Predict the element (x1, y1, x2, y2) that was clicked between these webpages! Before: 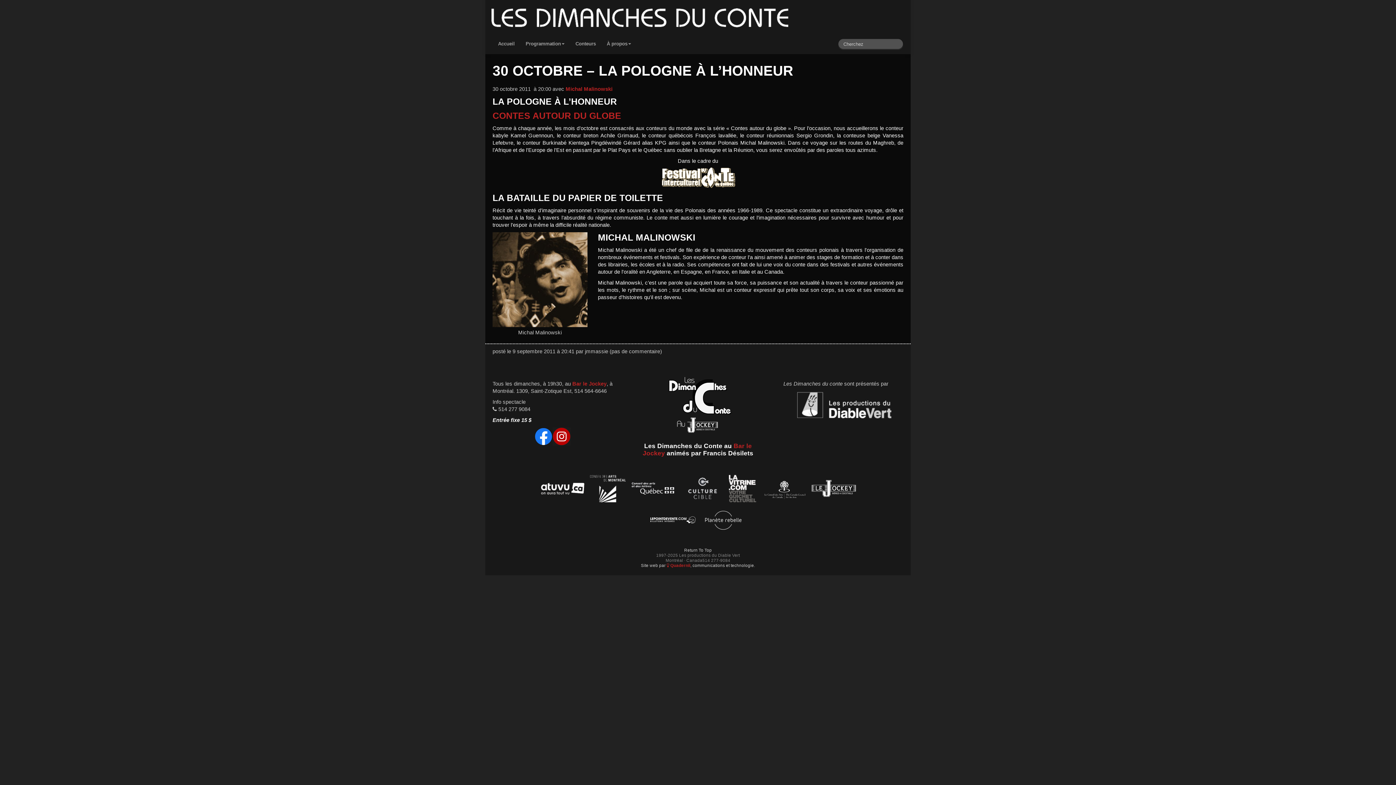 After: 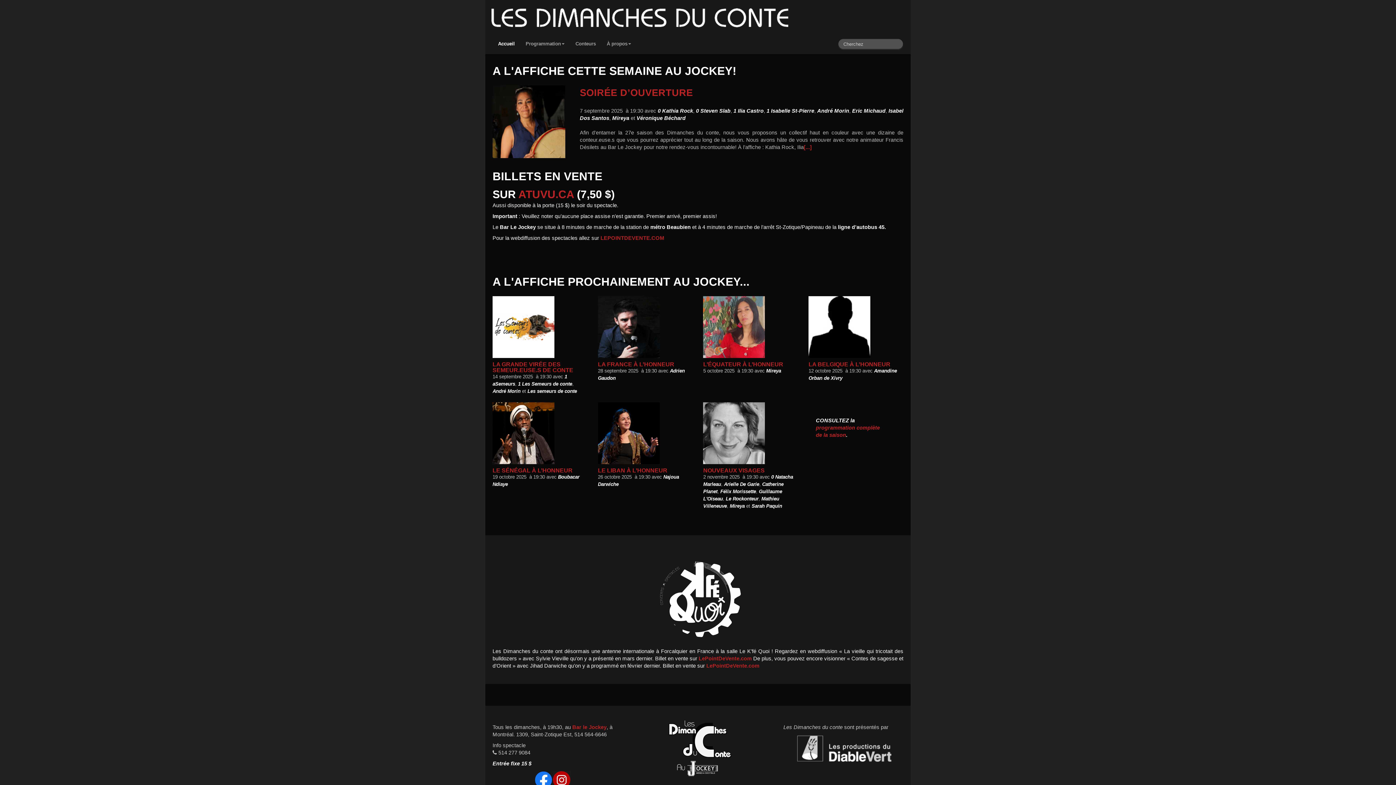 Action: label: Accueil bbox: (492, 36, 520, 51)